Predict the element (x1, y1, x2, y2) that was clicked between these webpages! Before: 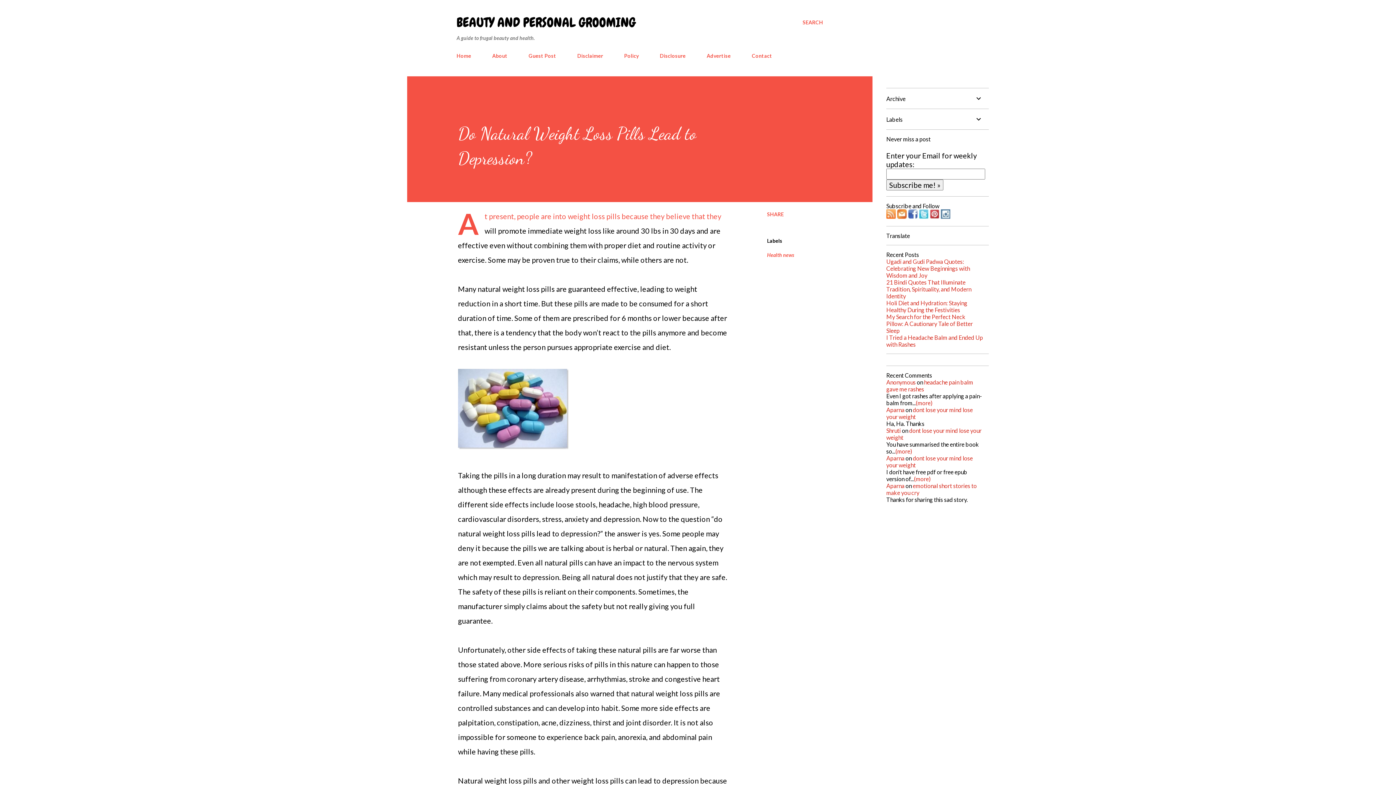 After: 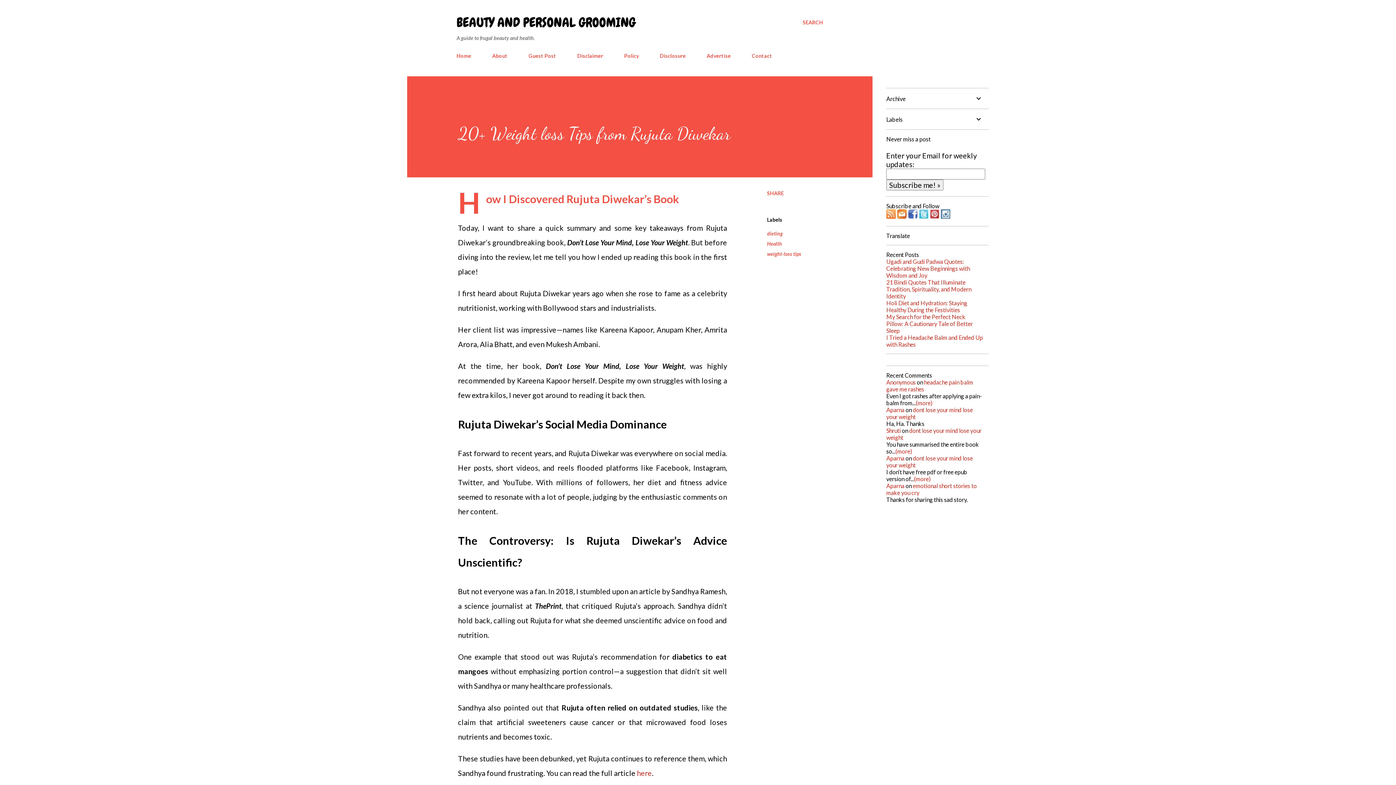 Action: bbox: (895, 448, 912, 454) label: (more)